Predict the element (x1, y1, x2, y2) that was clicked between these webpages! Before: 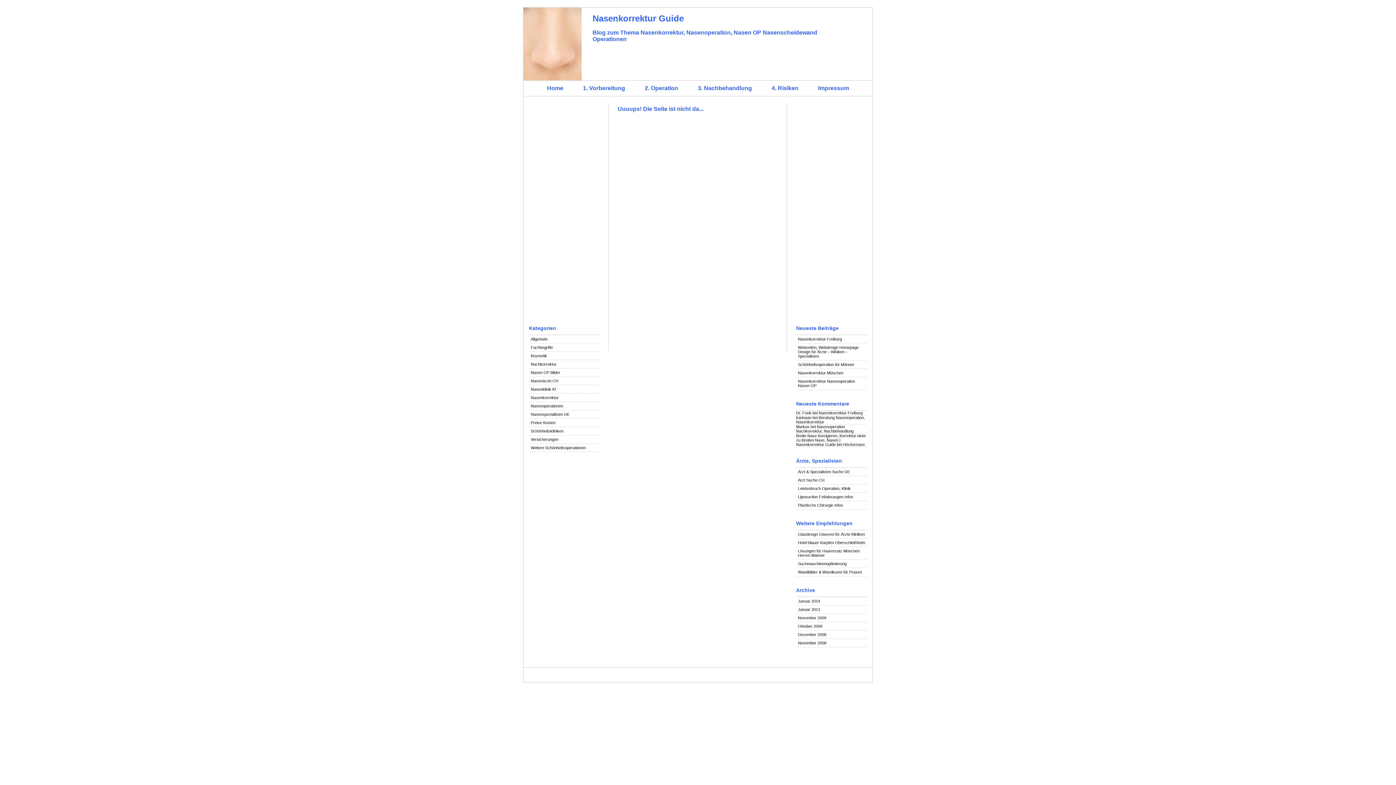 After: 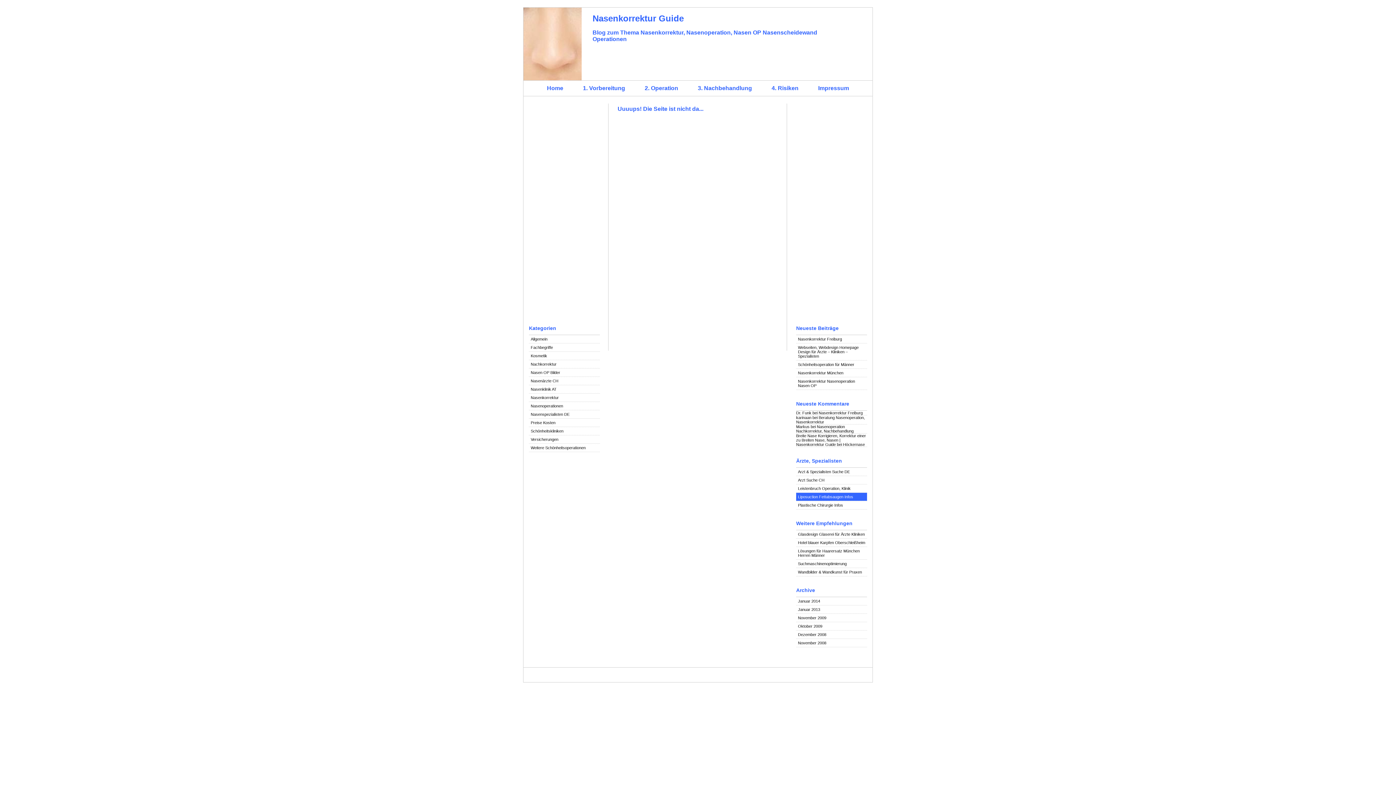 Action: bbox: (796, 493, 867, 501) label: Liposuction Fettabsaugen Infos